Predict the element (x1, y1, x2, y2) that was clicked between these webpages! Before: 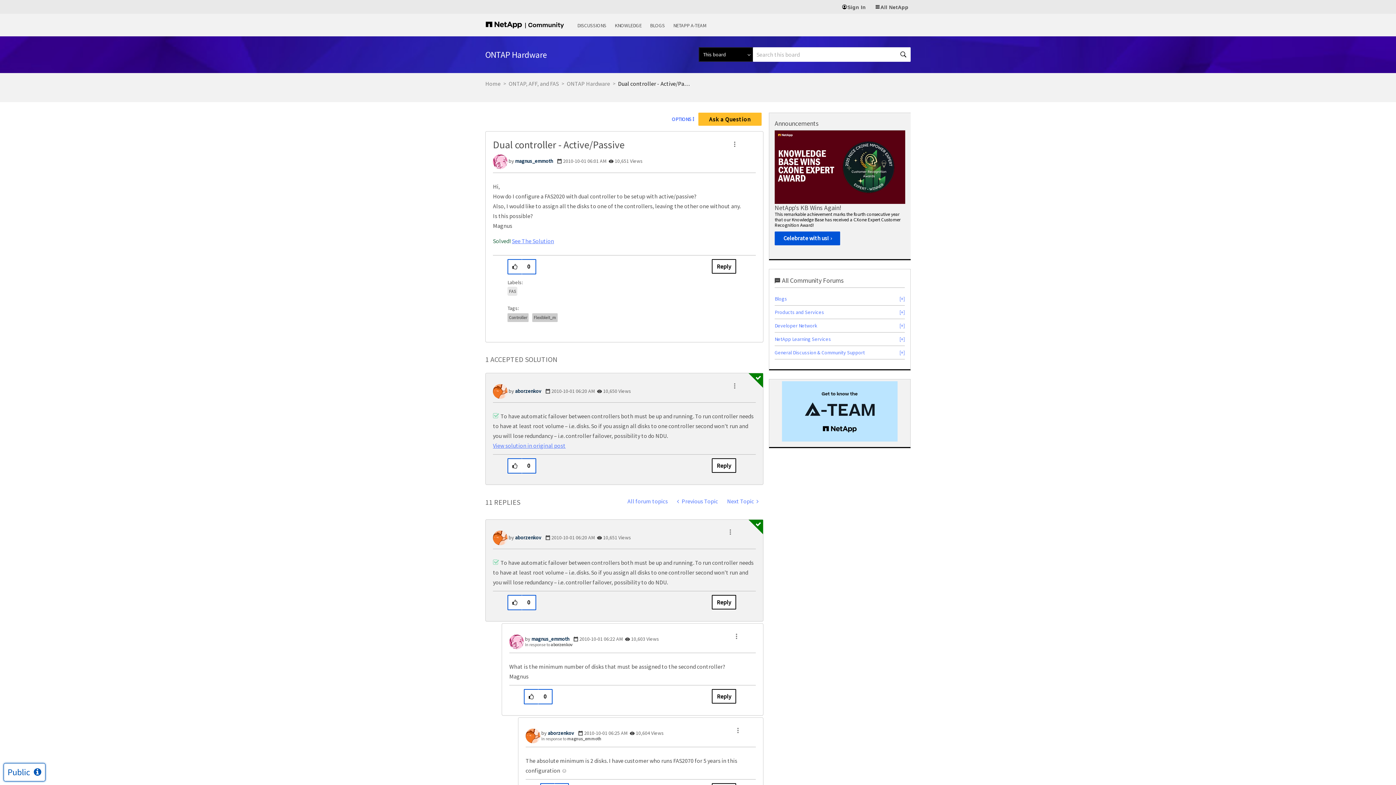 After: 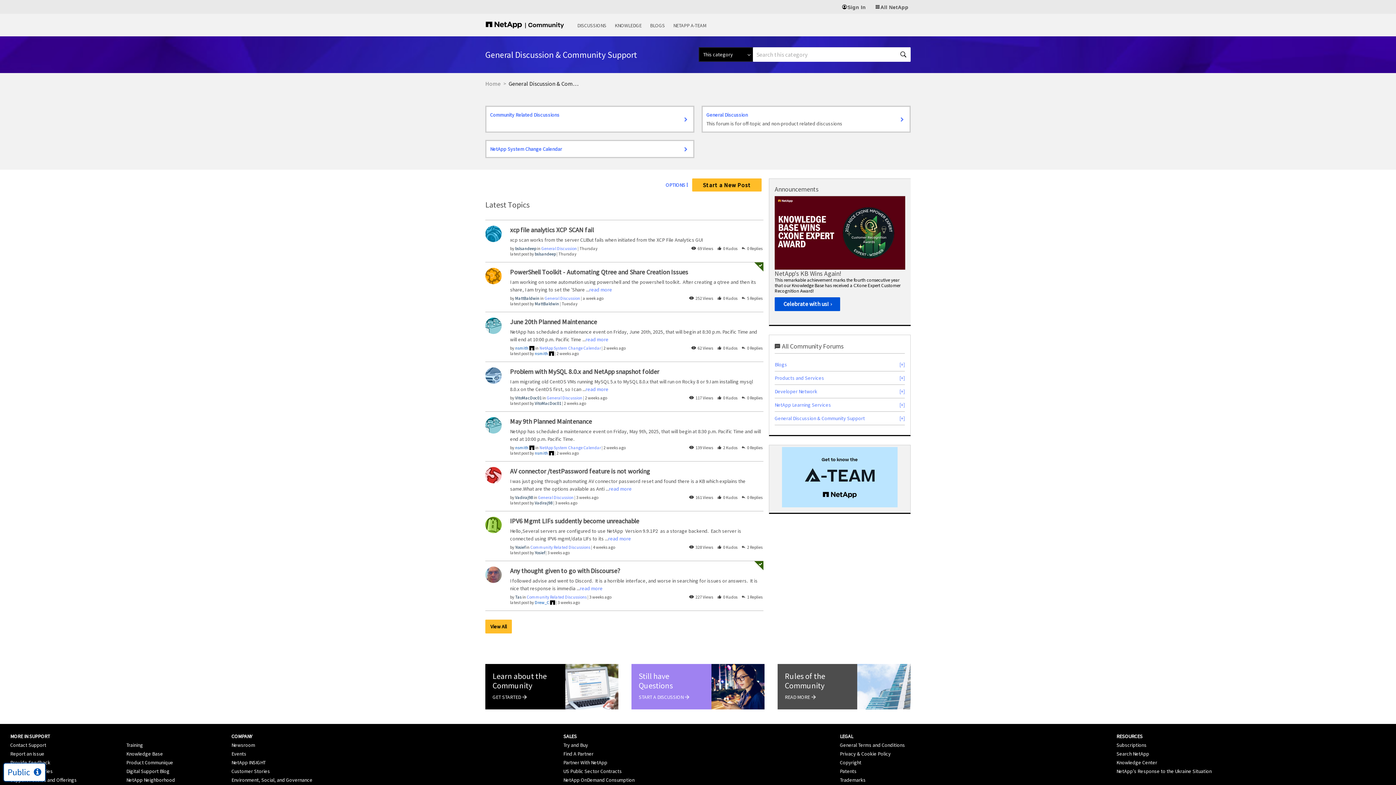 Action: label: General Discussion & Community Support bbox: (774, 349, 865, 355)